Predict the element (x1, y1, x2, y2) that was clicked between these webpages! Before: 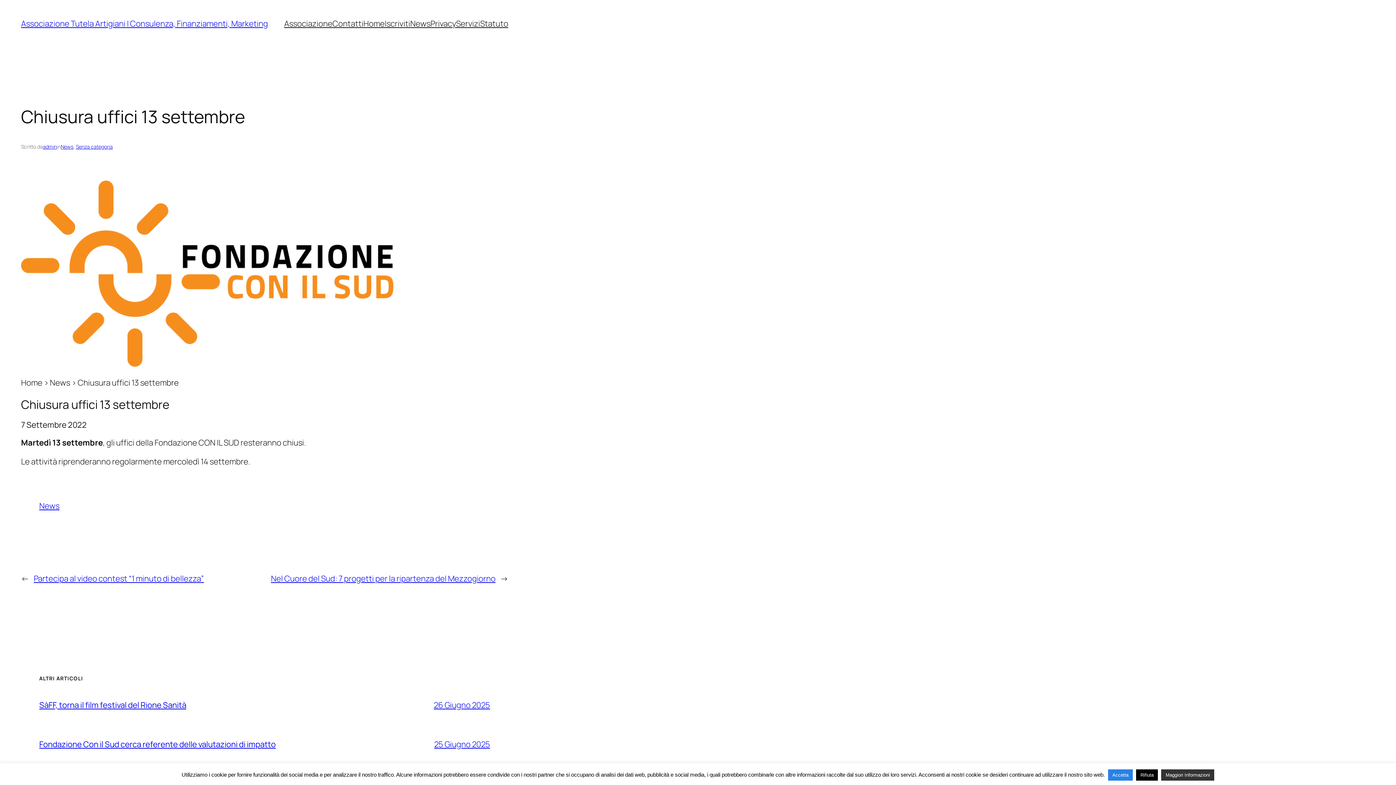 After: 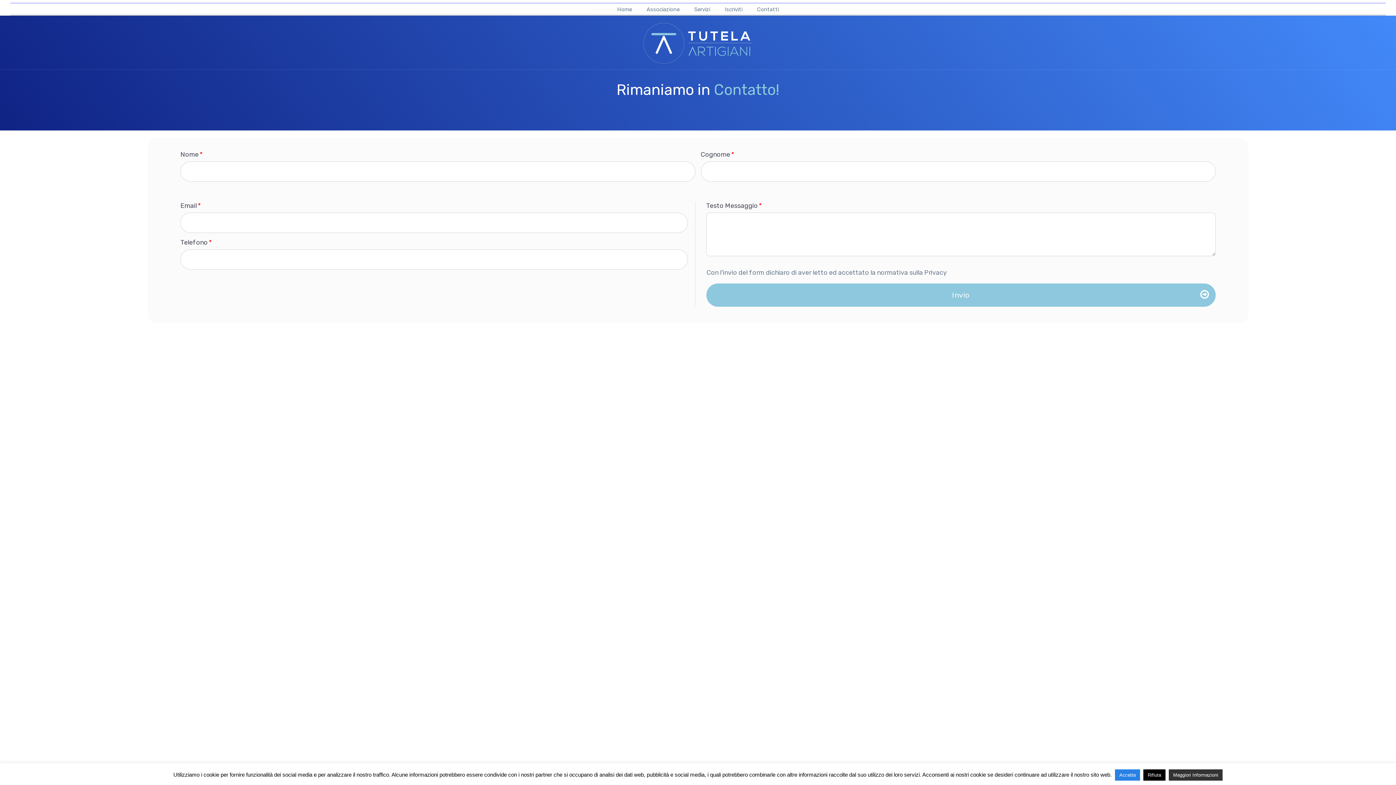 Action: label: Contatti bbox: (332, 18, 363, 29)